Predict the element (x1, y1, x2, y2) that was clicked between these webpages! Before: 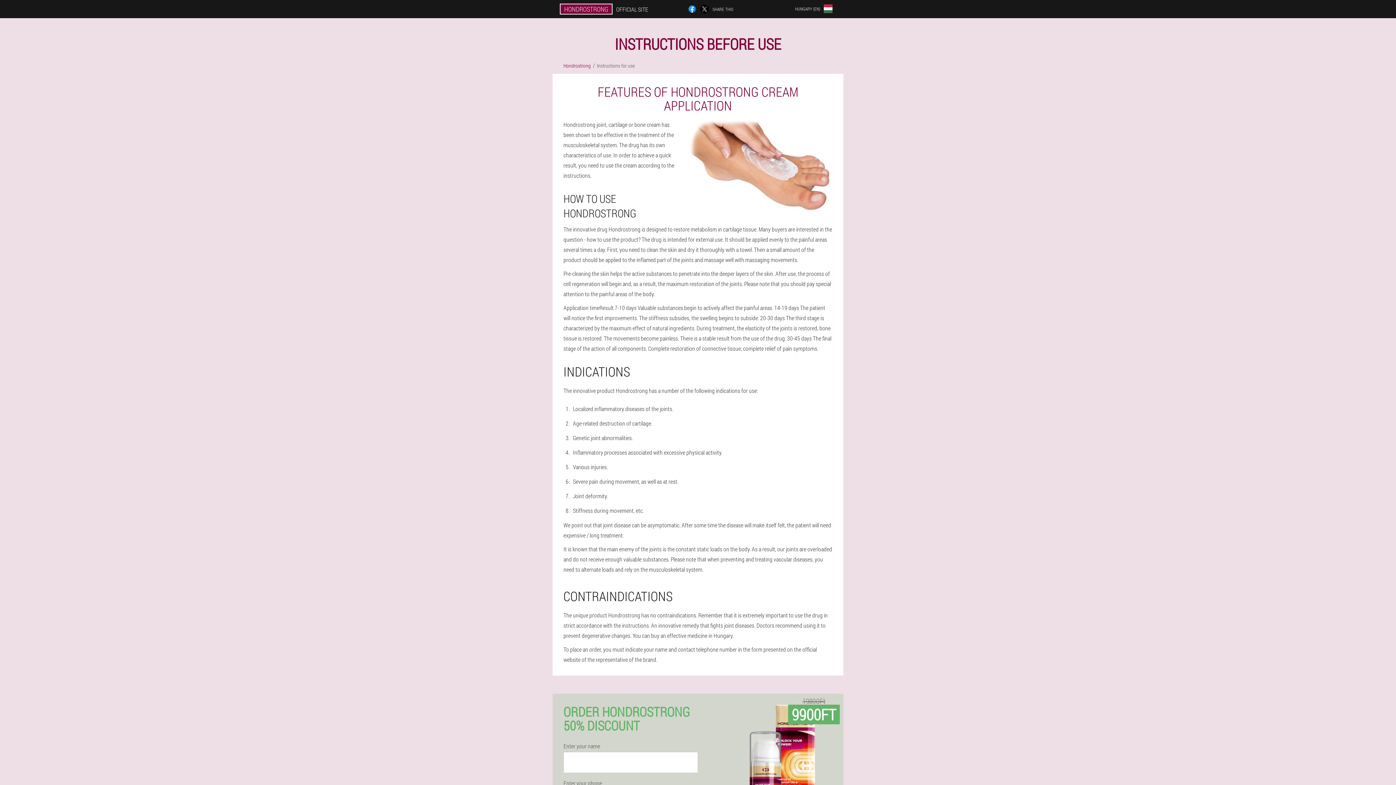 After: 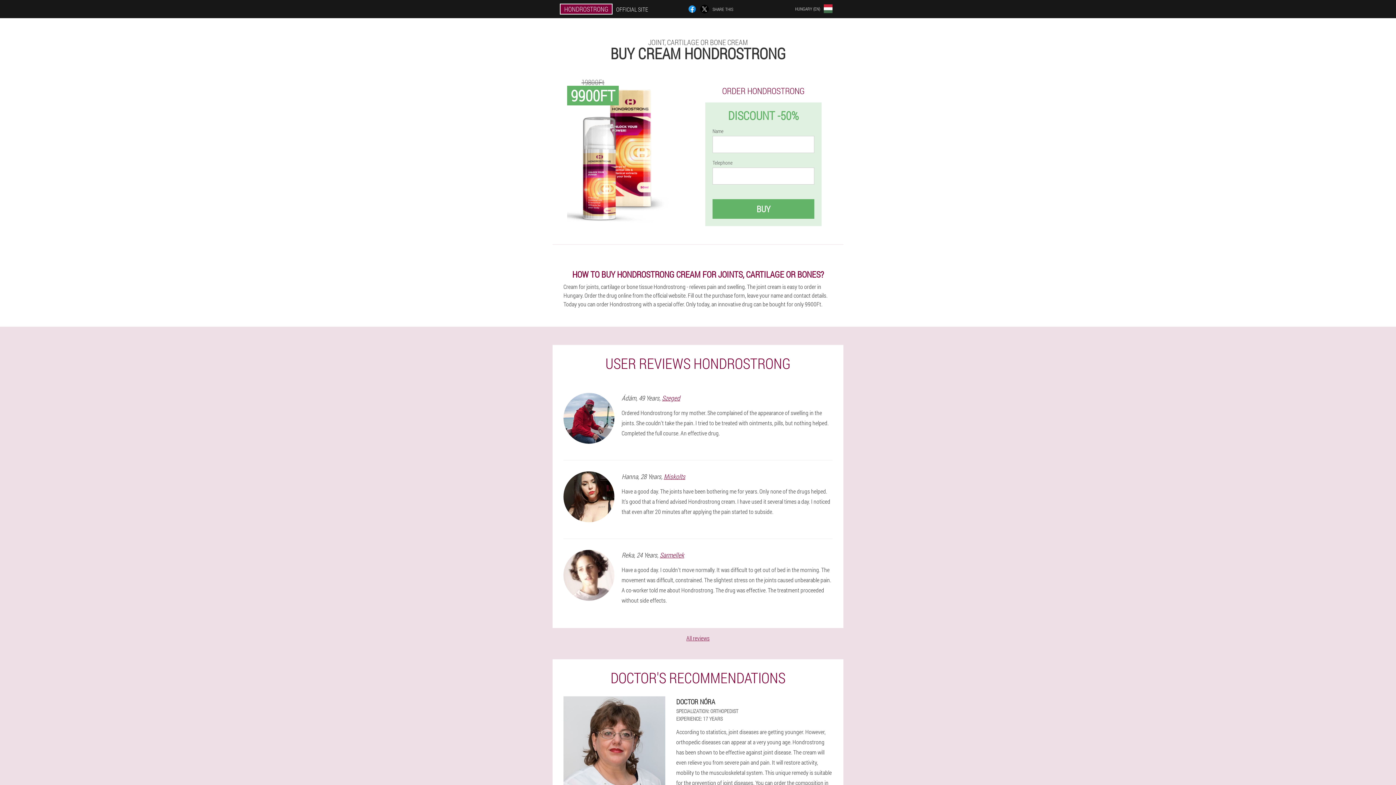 Action: bbox: (563, 62, 590, 69) label: Hondrostrong